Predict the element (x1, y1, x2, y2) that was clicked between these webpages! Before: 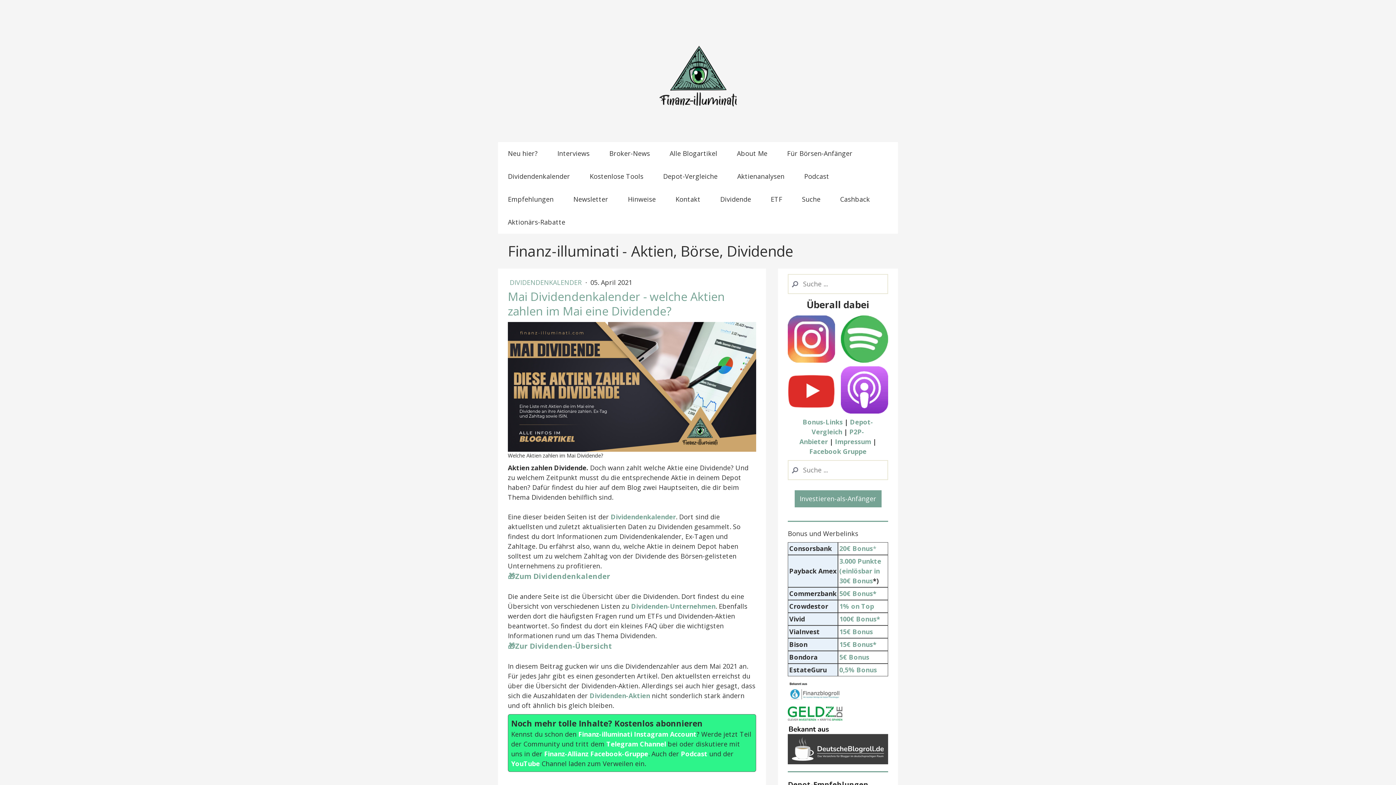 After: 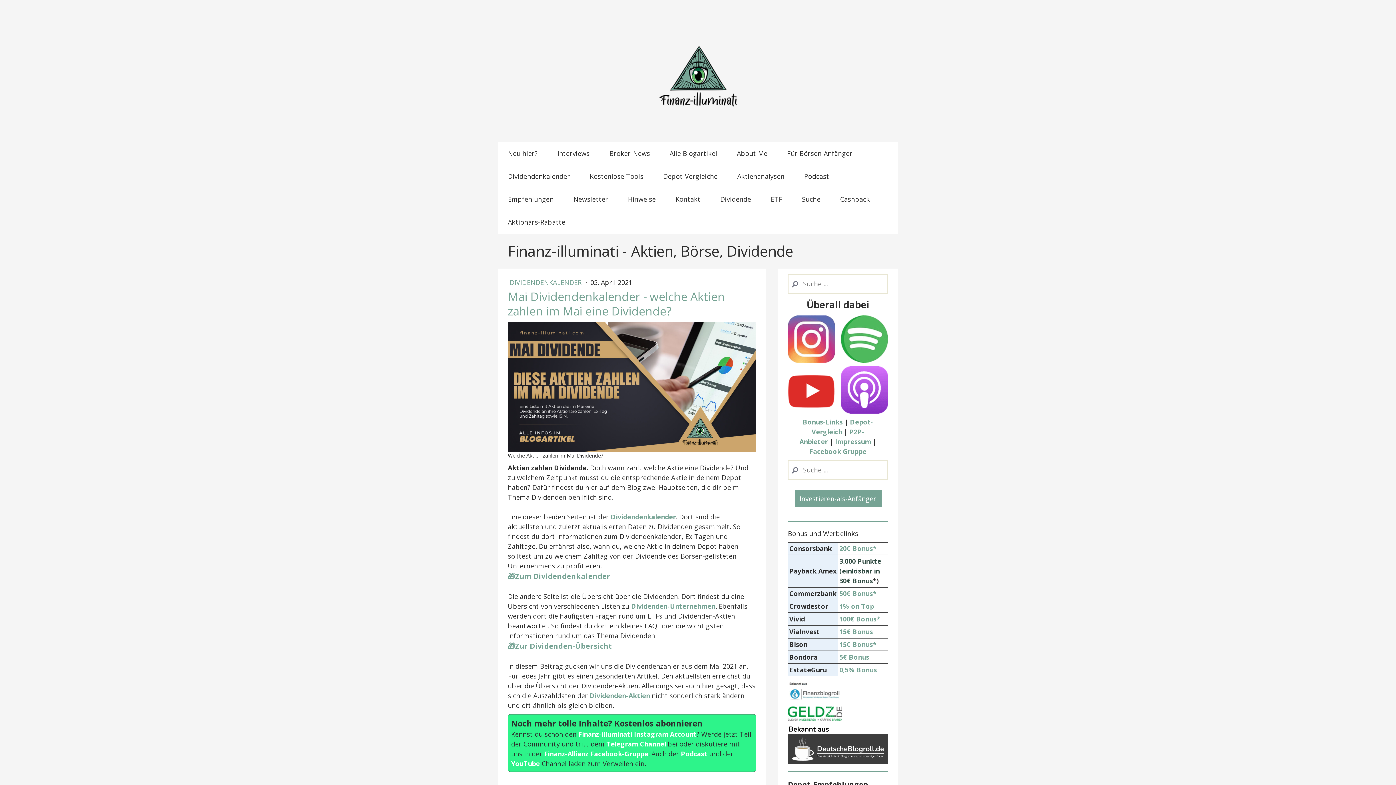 Action: label: 3.000 Punkte (einlösbar in 30€ Bonus bbox: (839, 557, 881, 585)